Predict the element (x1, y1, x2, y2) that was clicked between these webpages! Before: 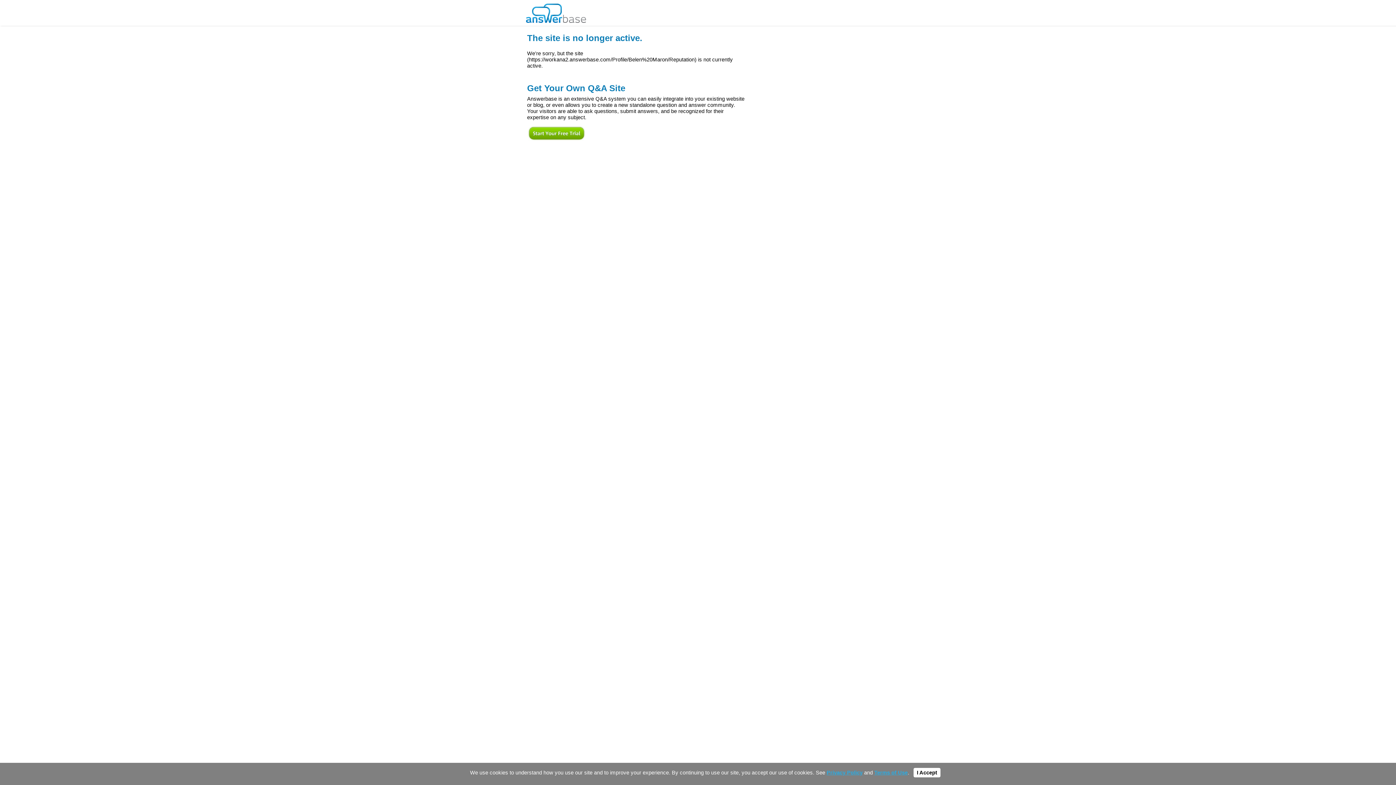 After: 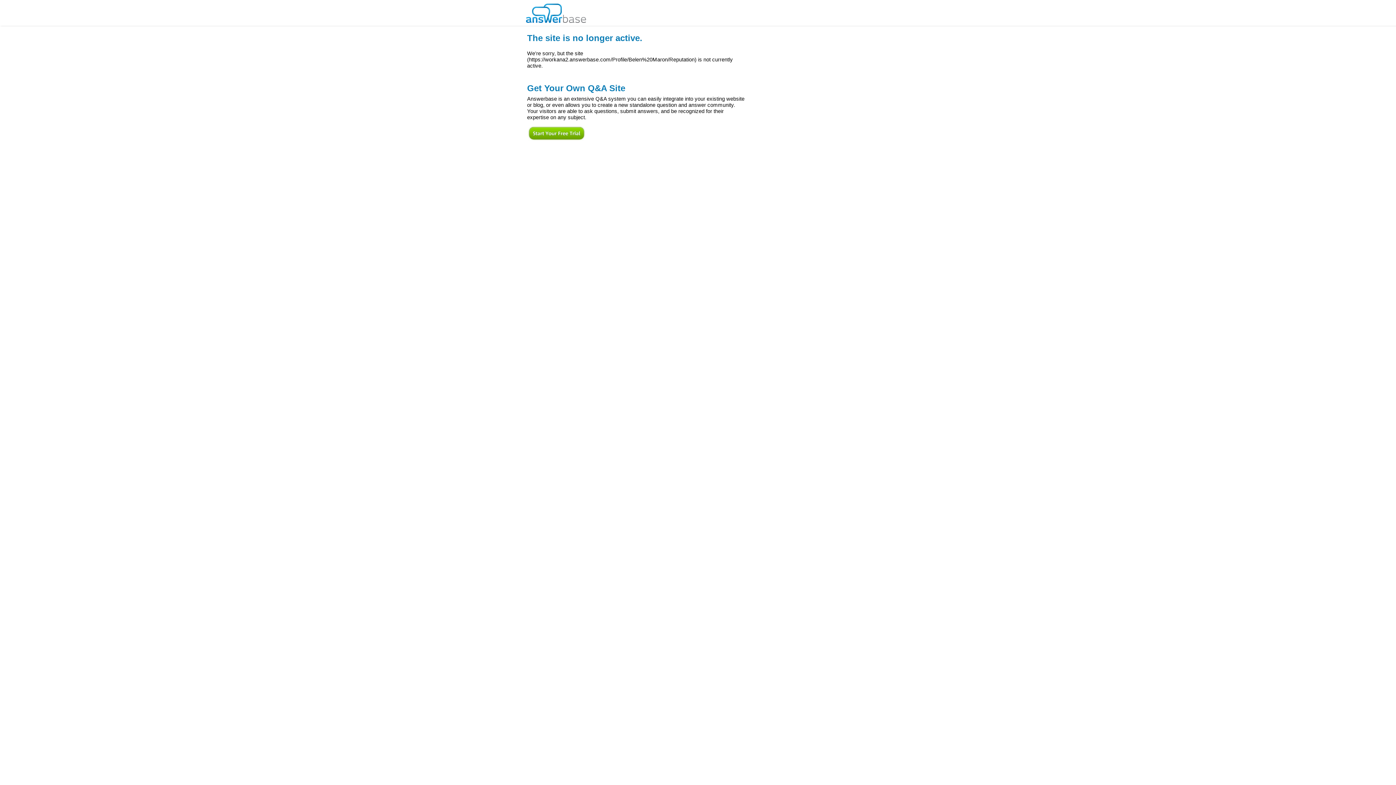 Action: bbox: (913, 768, 940, 777) label: I Accept